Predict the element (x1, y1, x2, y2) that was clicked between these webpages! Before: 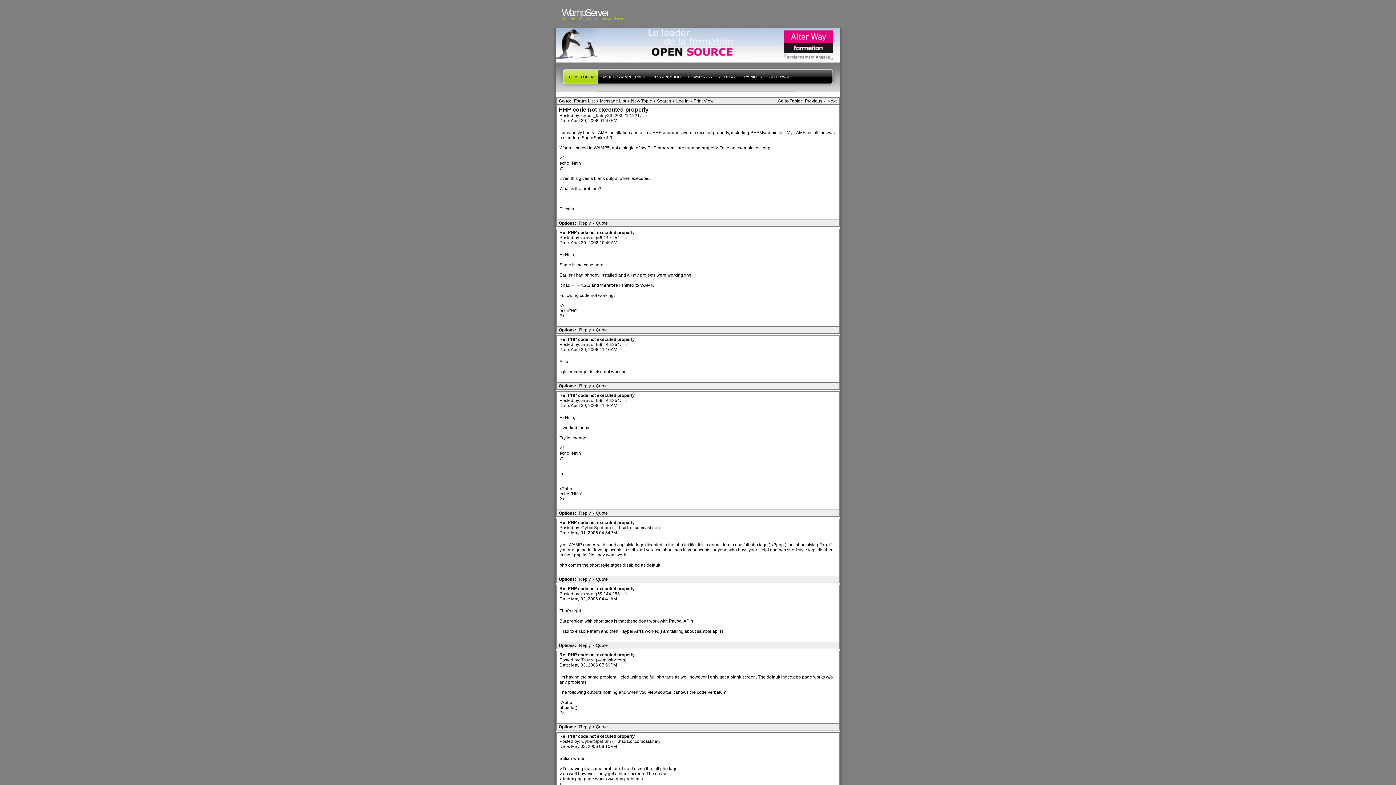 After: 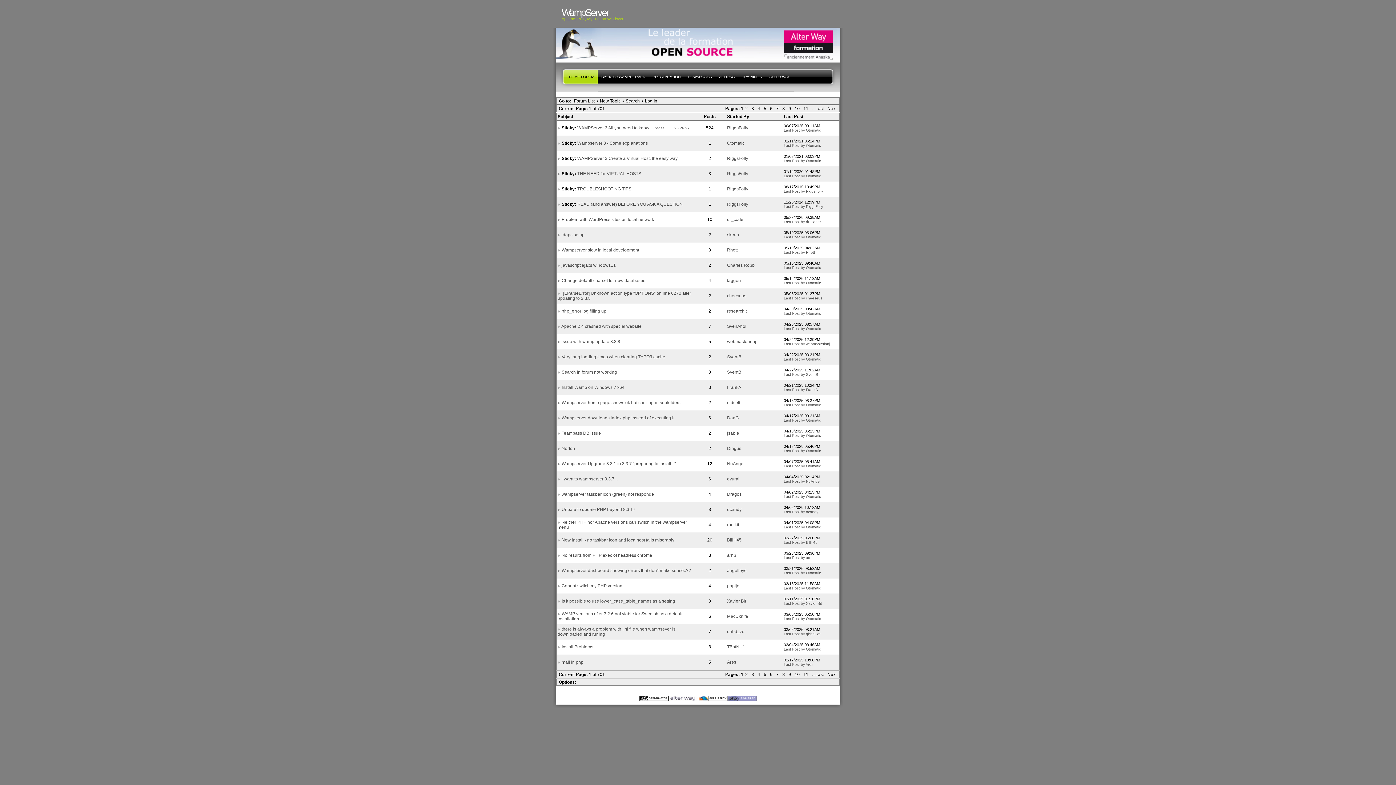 Action: bbox: (598, 98, 628, 104) label: Message List